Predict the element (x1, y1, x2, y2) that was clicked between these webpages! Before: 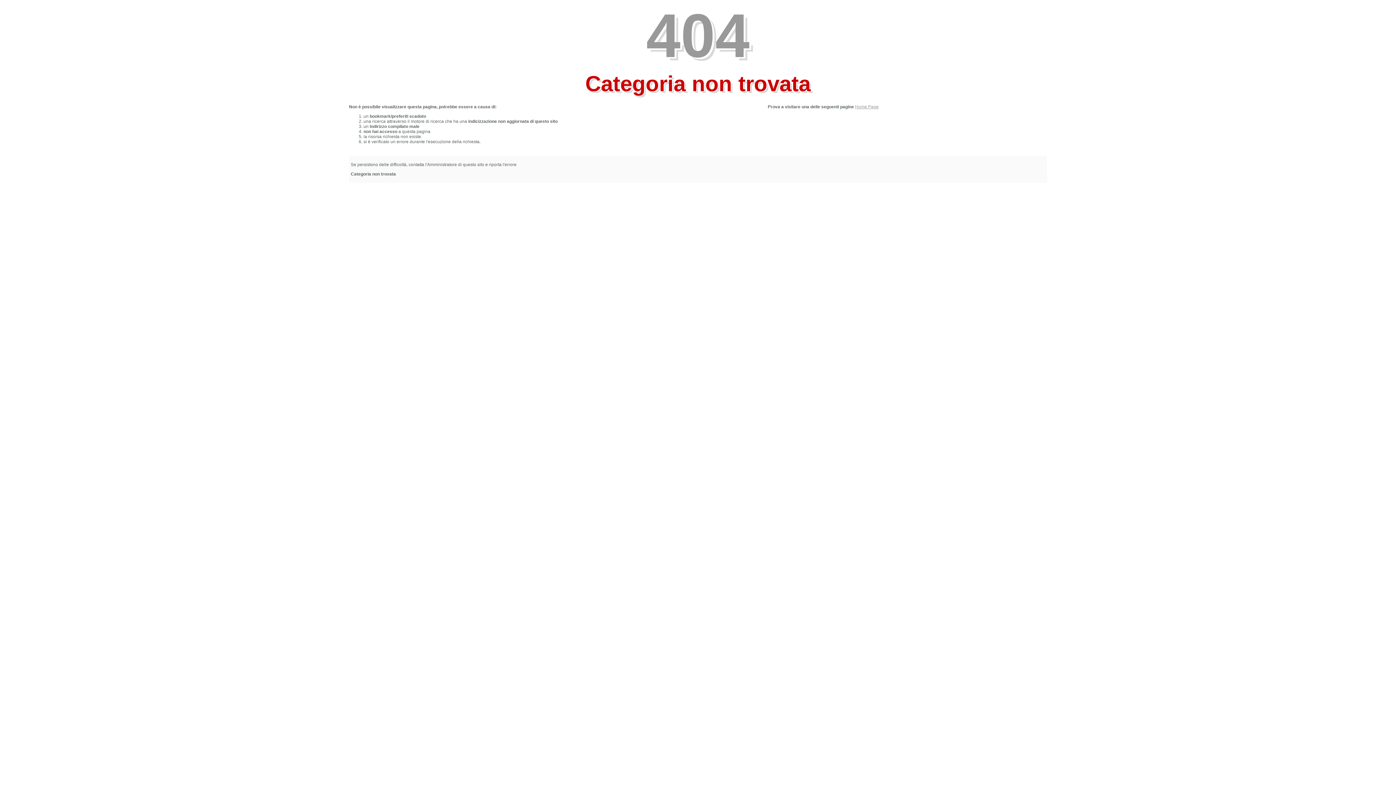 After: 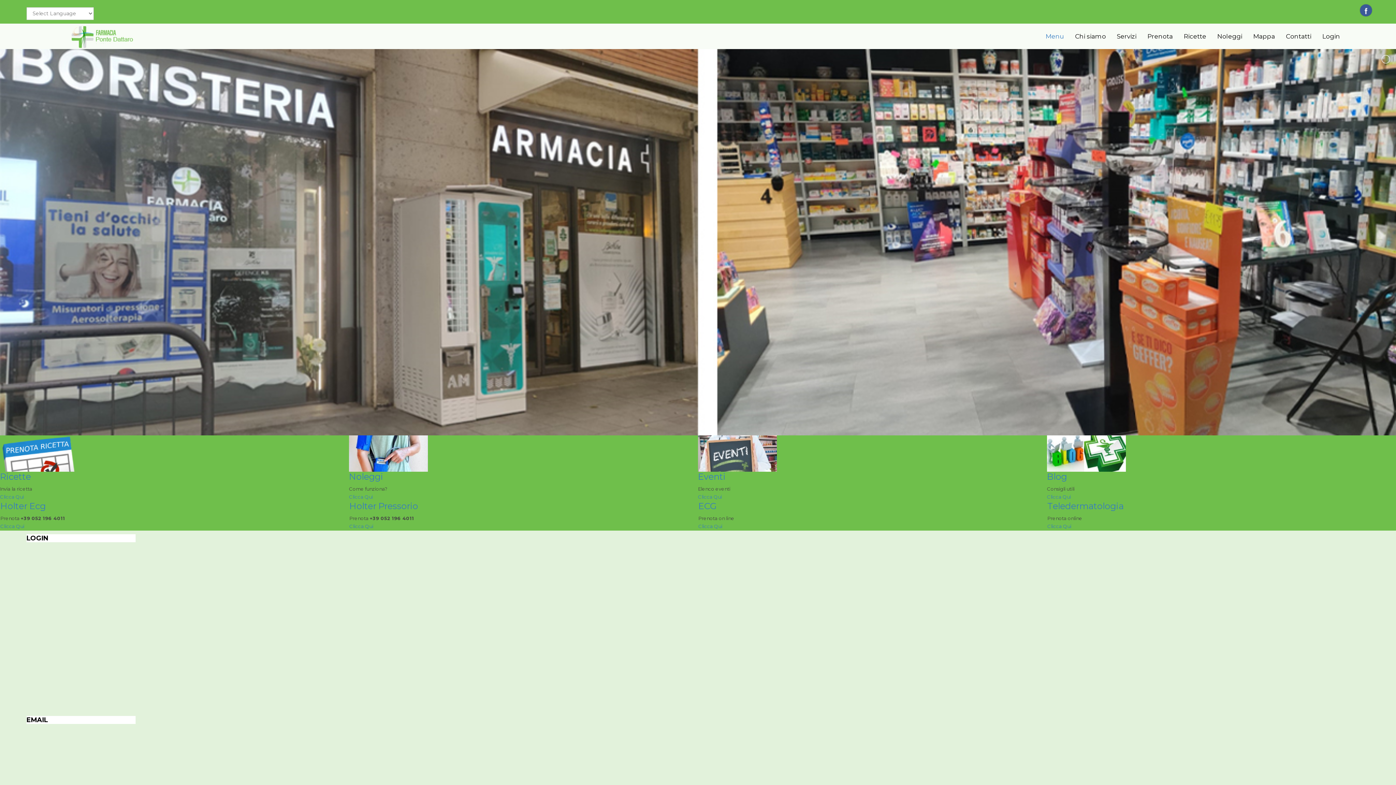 Action: label: Home Page bbox: (855, 104, 878, 109)